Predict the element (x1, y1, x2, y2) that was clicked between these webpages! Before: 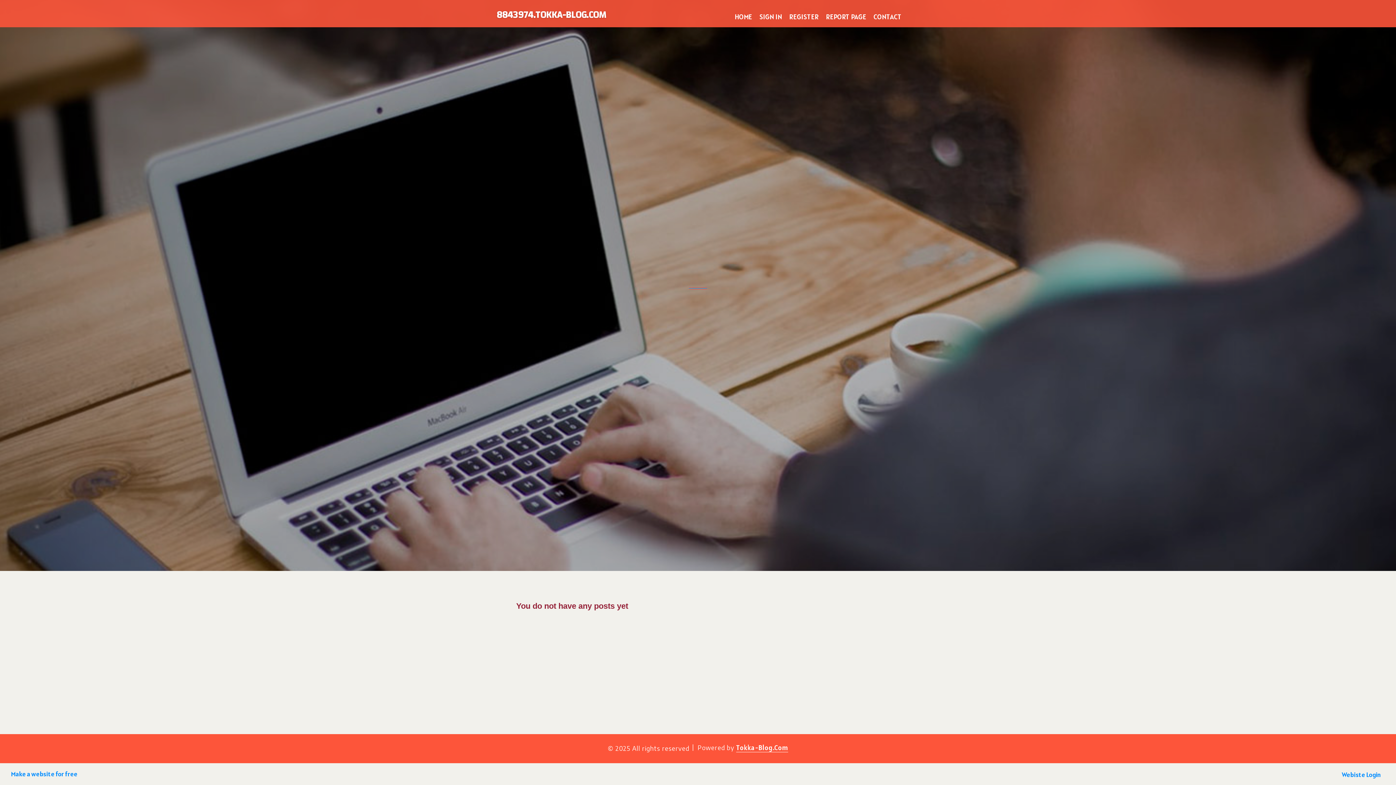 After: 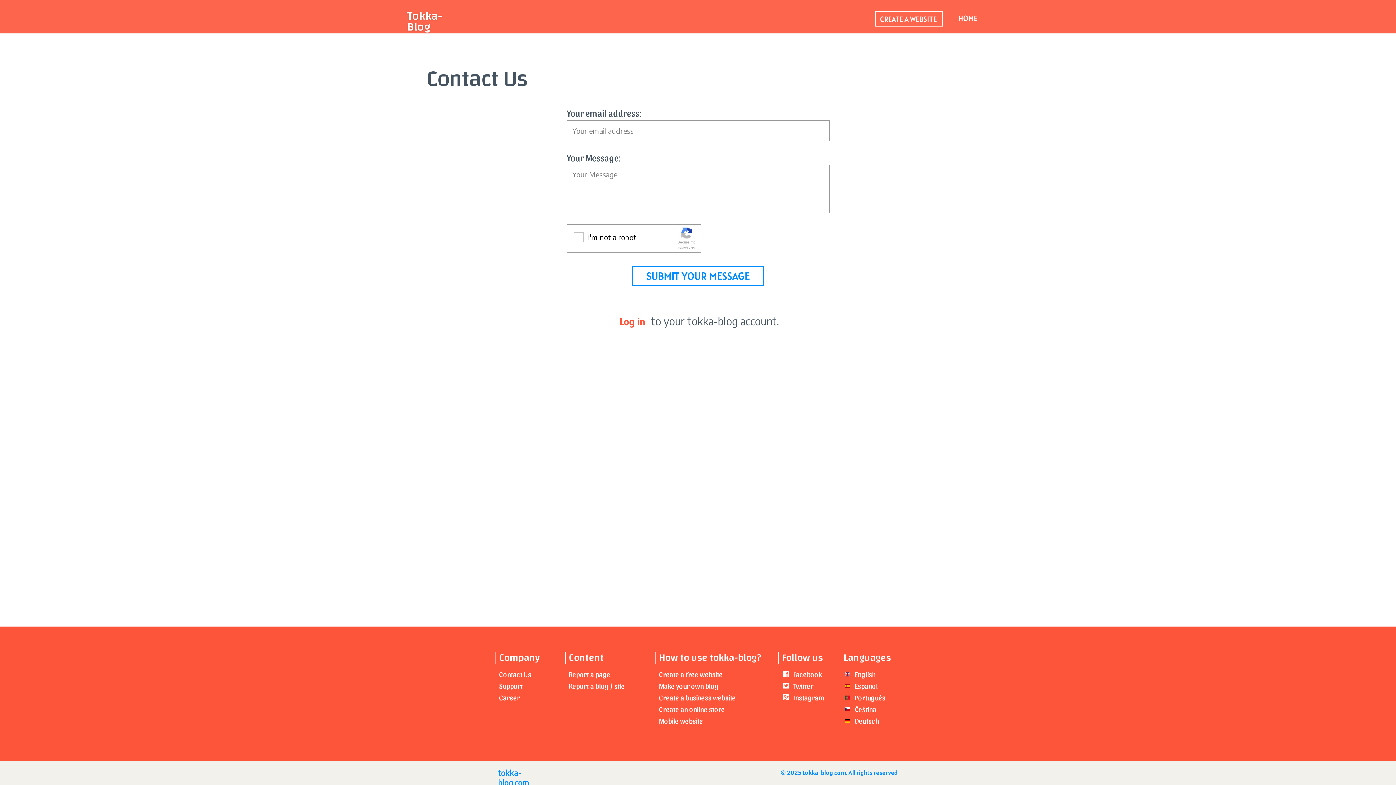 Action: bbox: (870, 0, 905, 27) label: CONTACT